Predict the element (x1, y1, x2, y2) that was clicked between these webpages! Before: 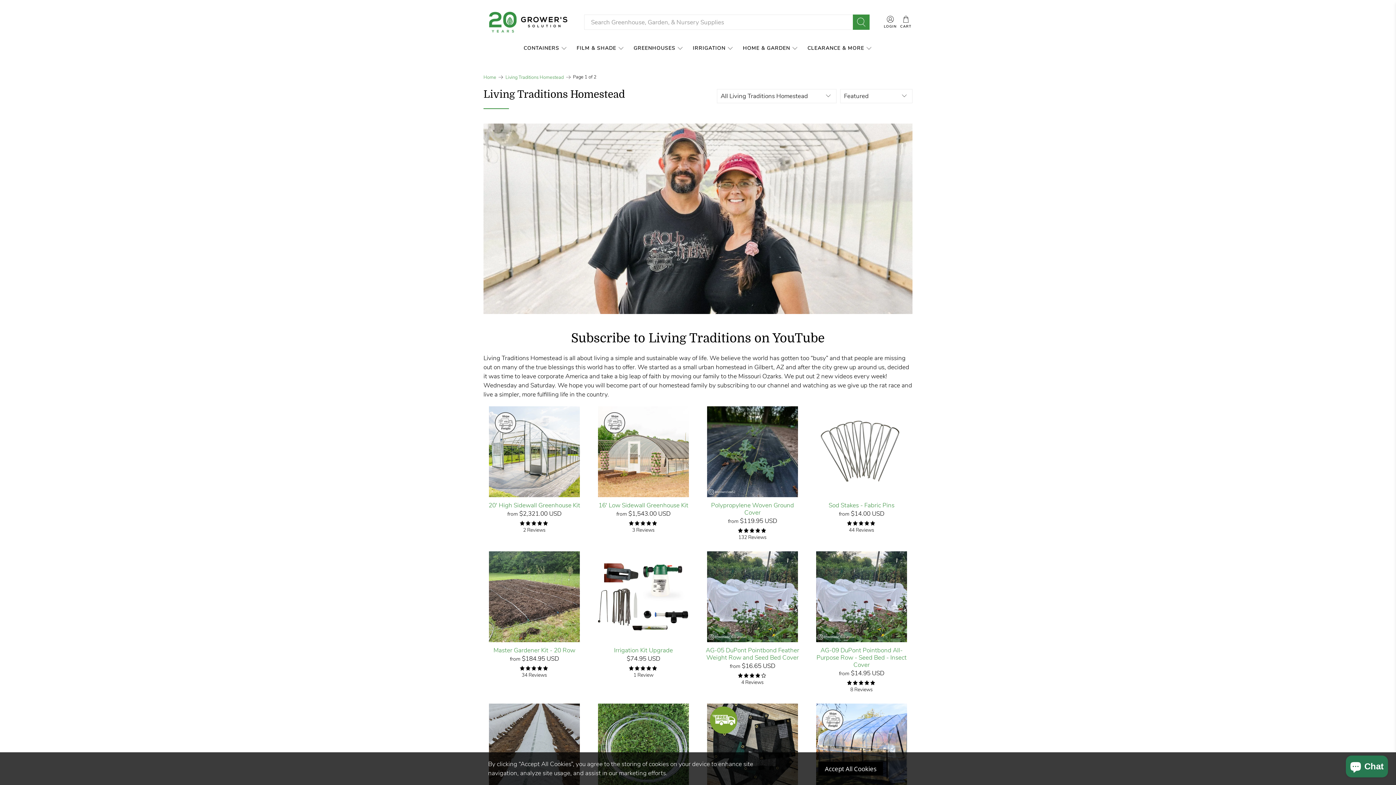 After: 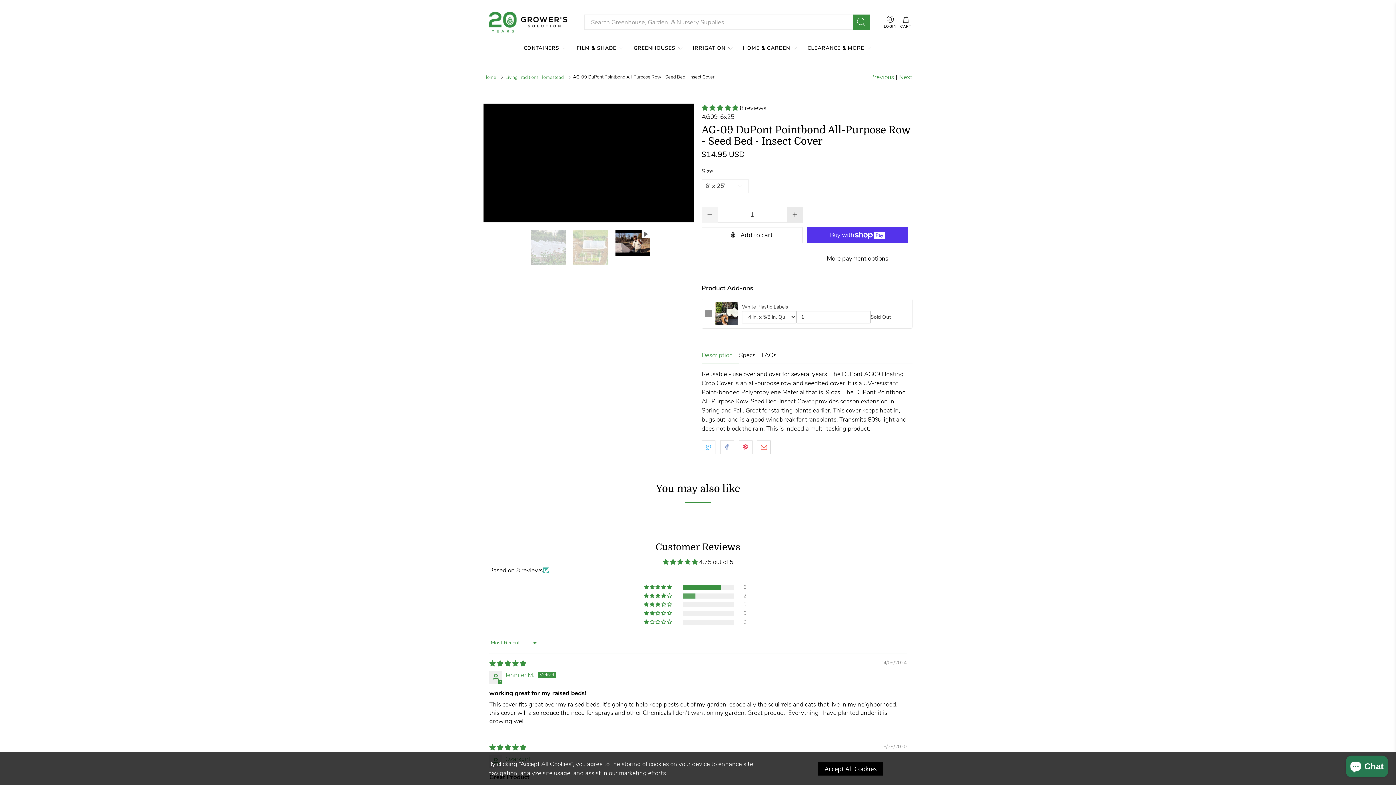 Action: label: AG-09 DuPont Pointbond All-Purpose Row - Seed Bed - Insect Cover bbox: (812, 646, 911, 669)